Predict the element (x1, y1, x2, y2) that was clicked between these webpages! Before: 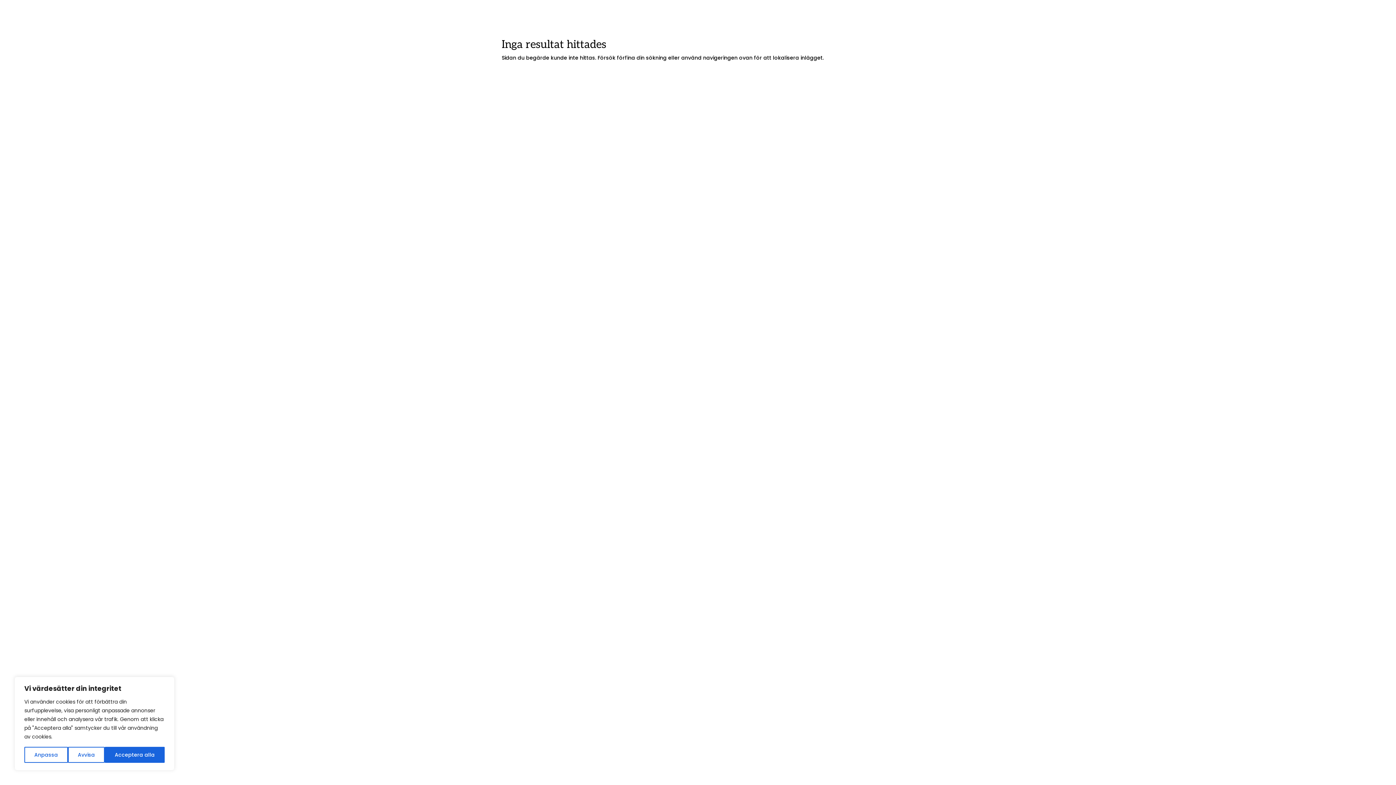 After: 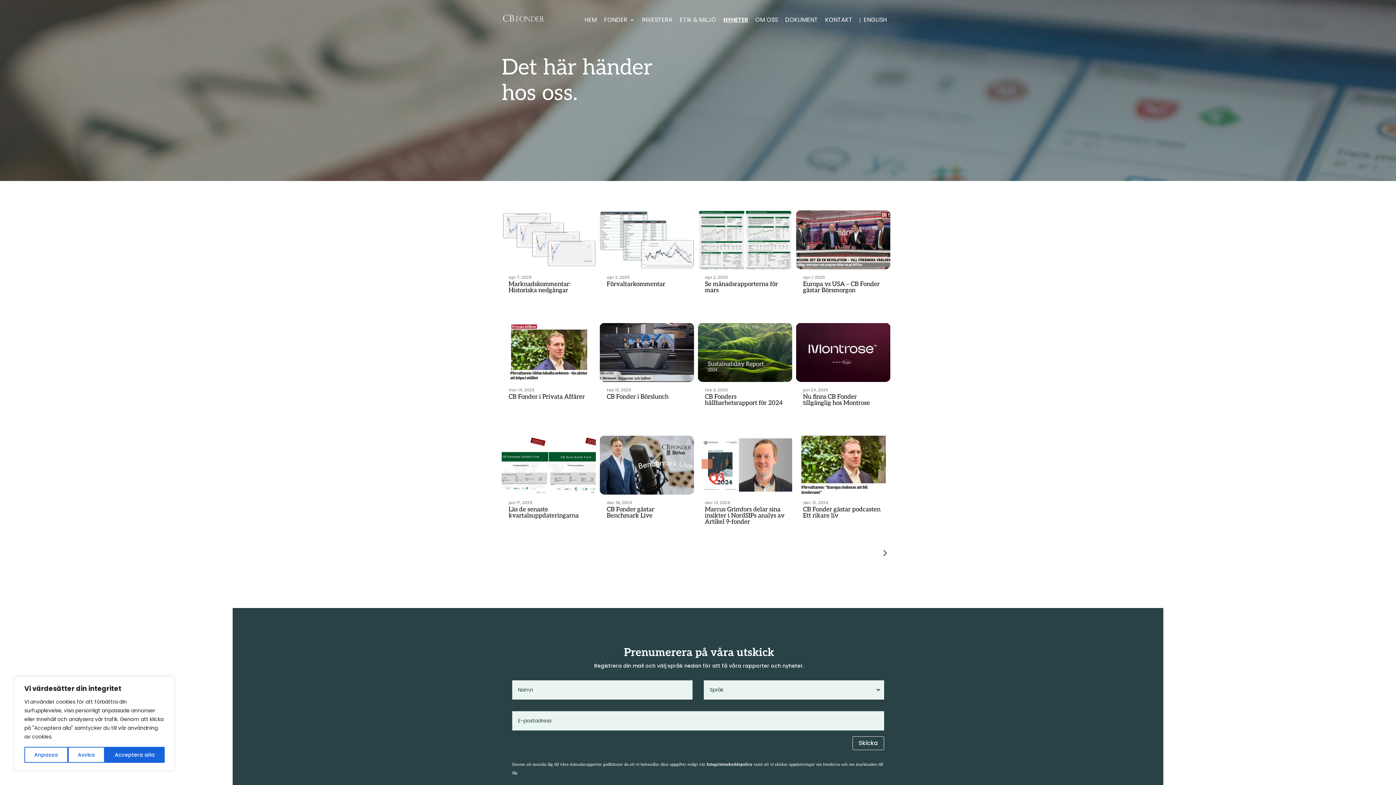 Action: bbox: (723, 17, 748, 30) label: NYHETER